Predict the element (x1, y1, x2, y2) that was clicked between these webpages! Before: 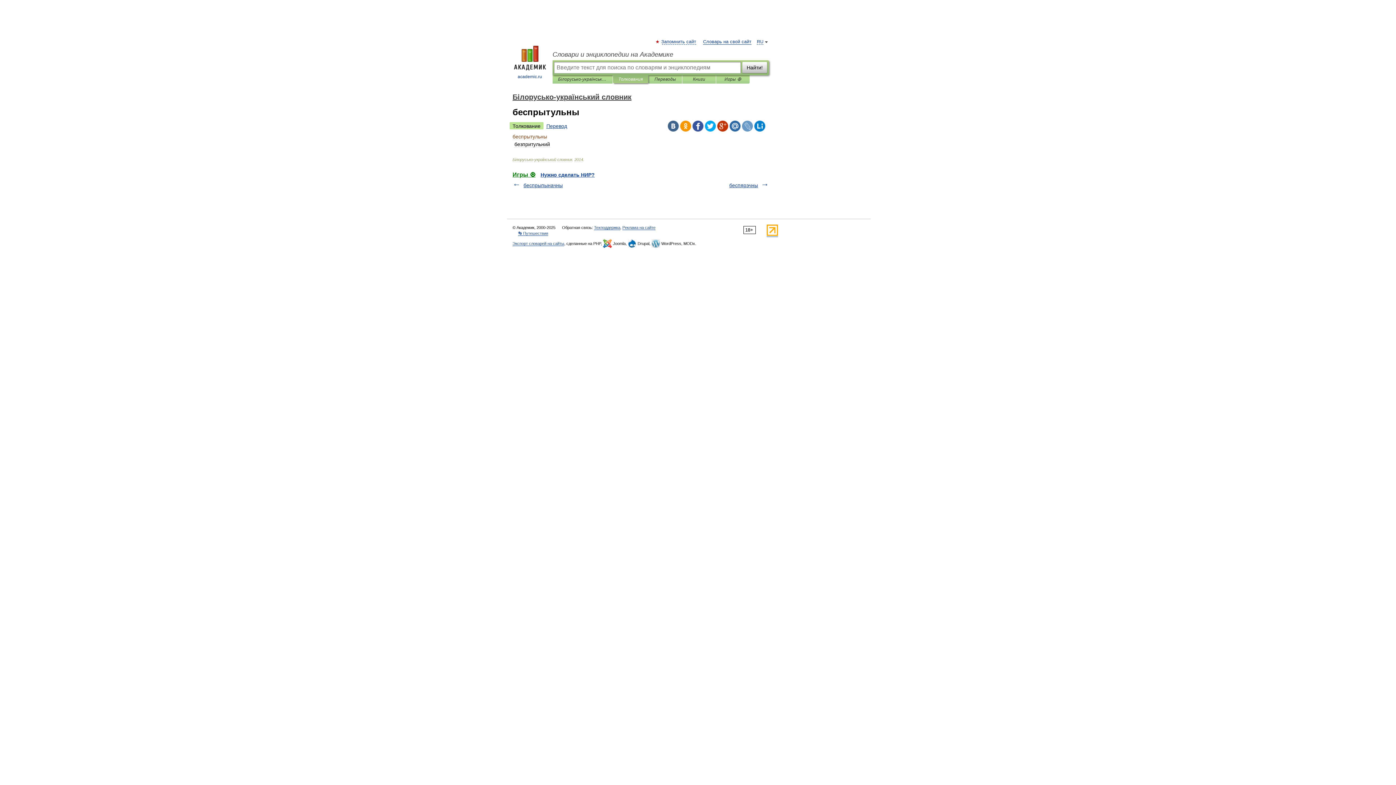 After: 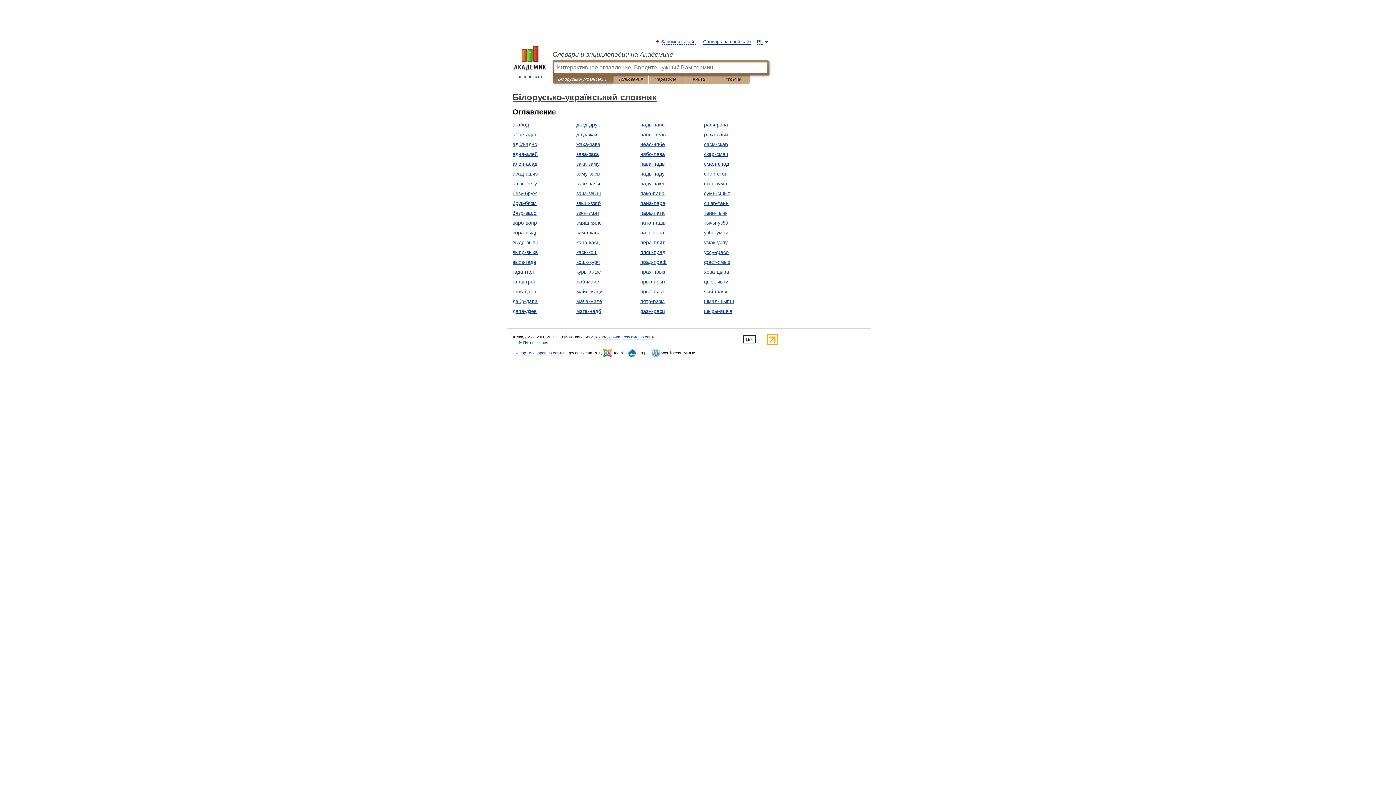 Action: label: Білорусько-український словник bbox: (512, 93, 631, 101)